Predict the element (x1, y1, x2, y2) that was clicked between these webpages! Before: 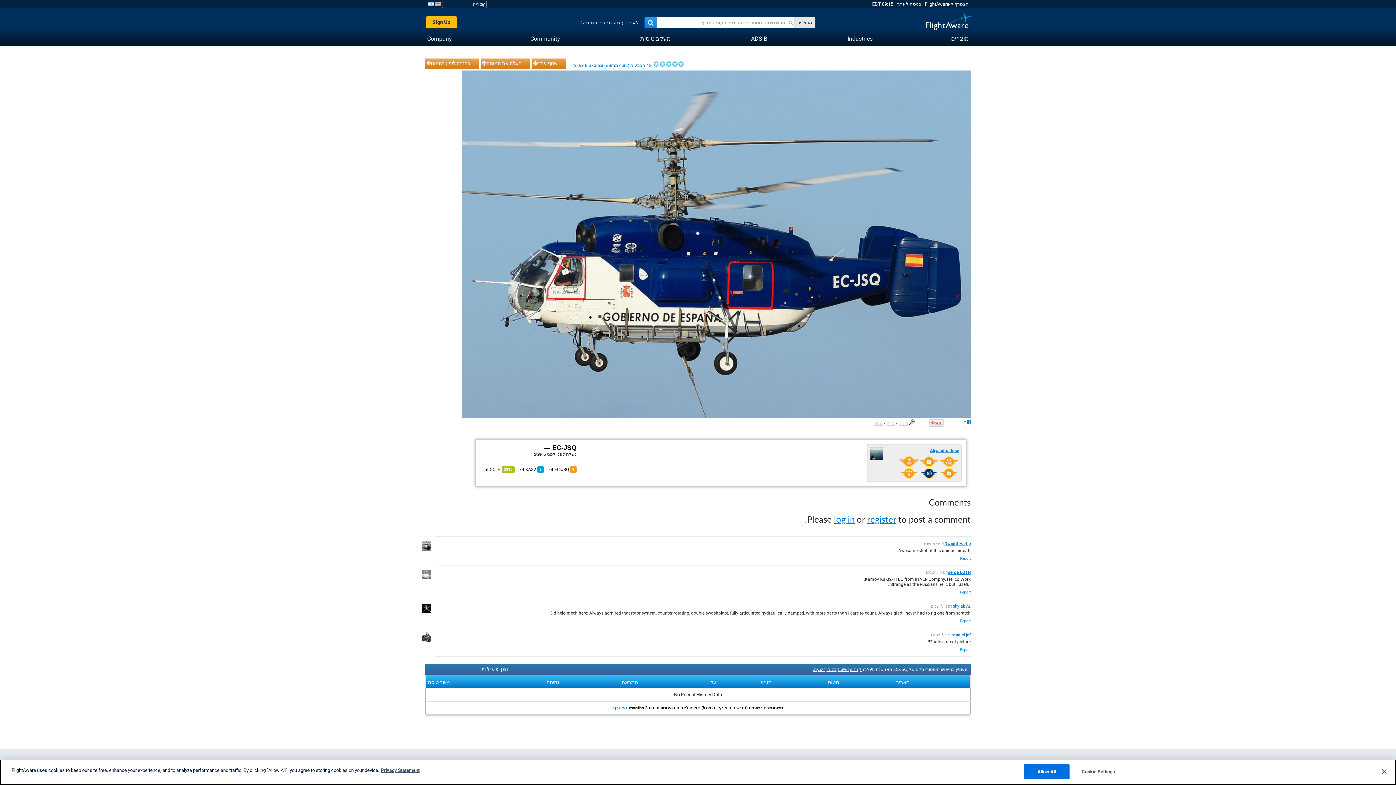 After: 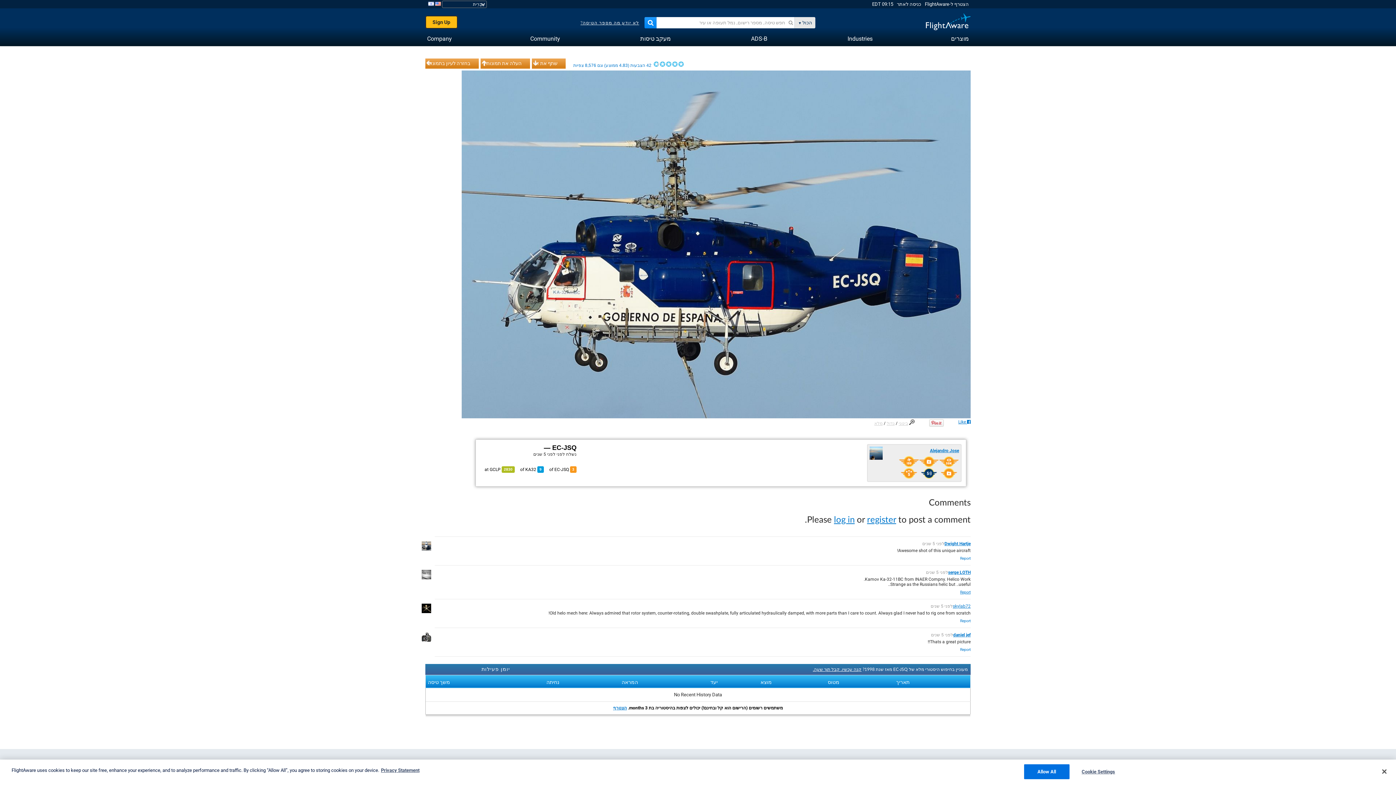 Action: bbox: (960, 590, 970, 594) label: Report